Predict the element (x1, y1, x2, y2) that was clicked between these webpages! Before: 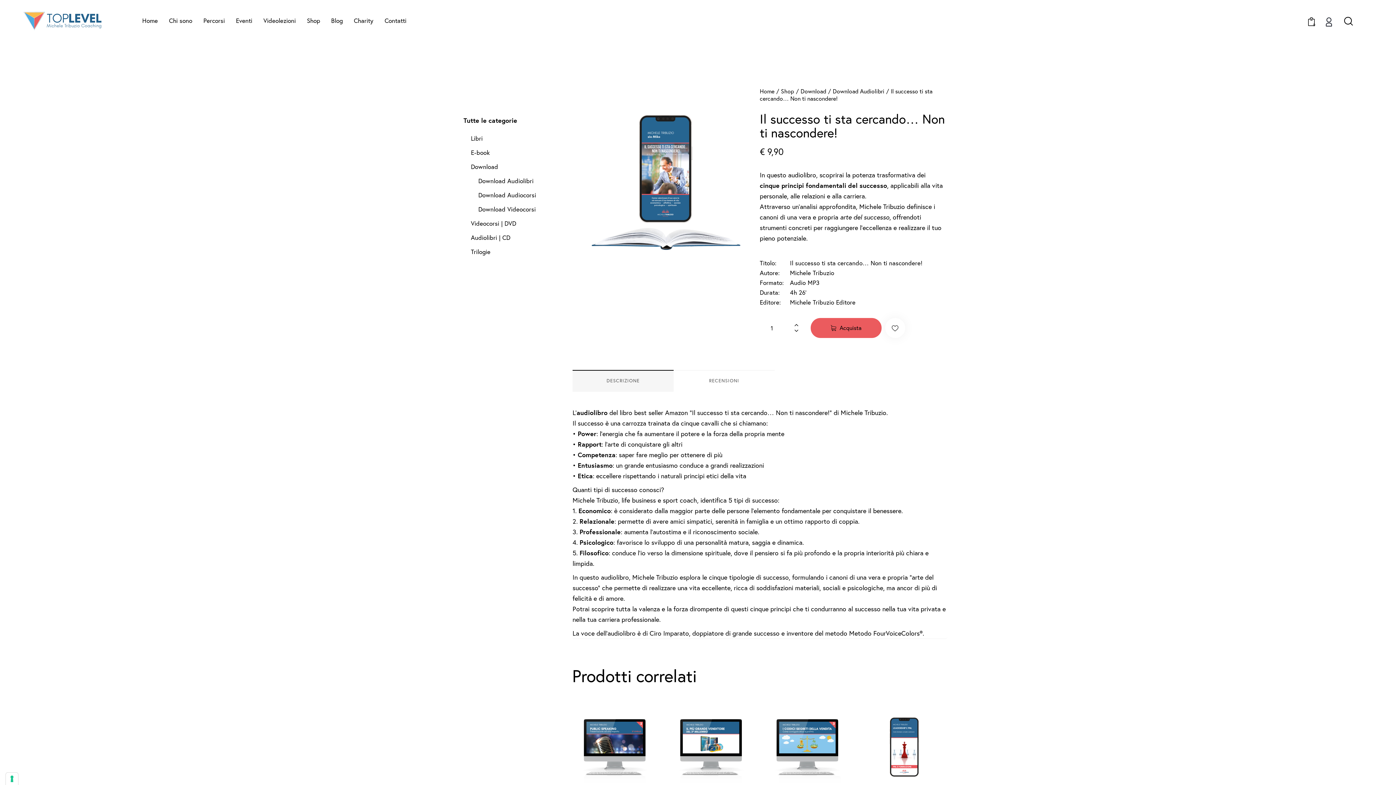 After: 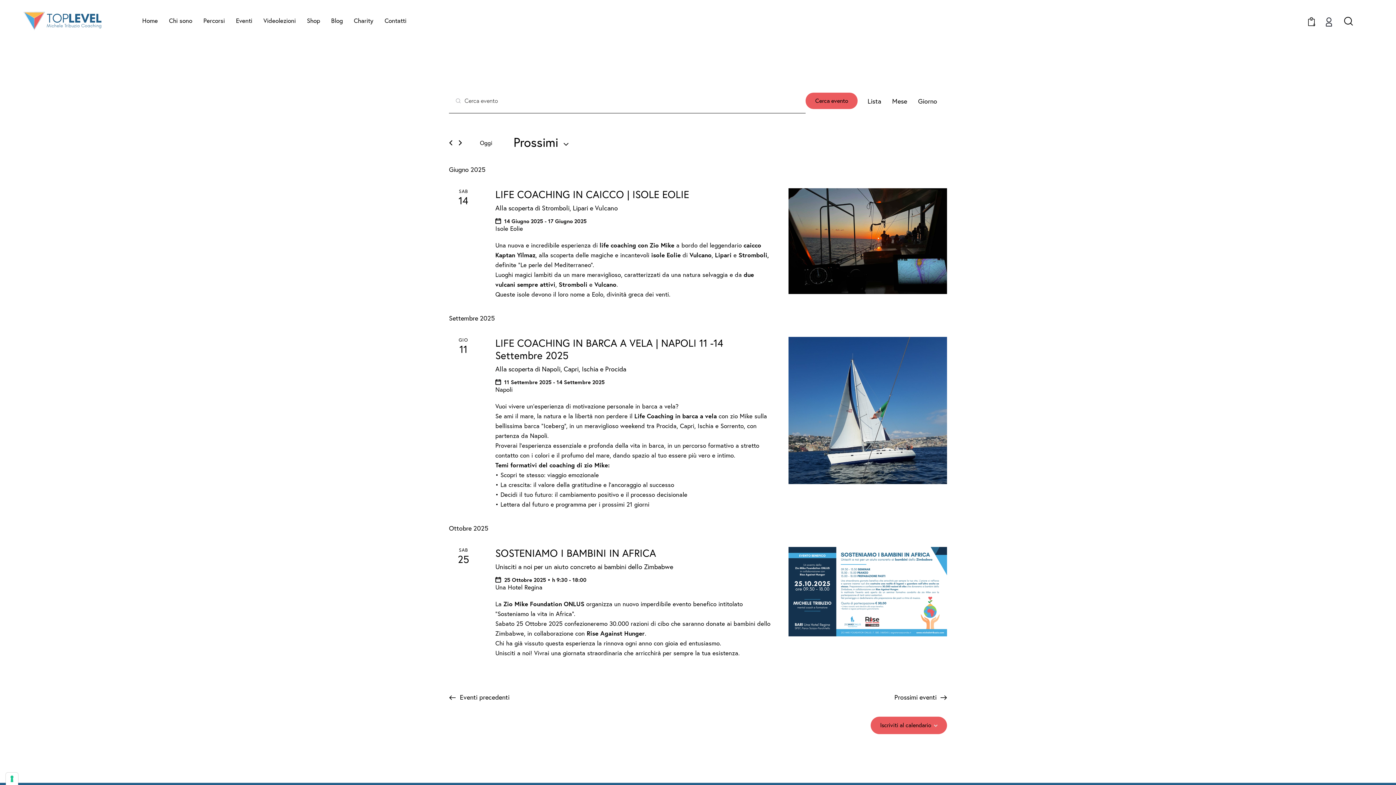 Action: bbox: (230, 10, 257, 31) label: Eventi